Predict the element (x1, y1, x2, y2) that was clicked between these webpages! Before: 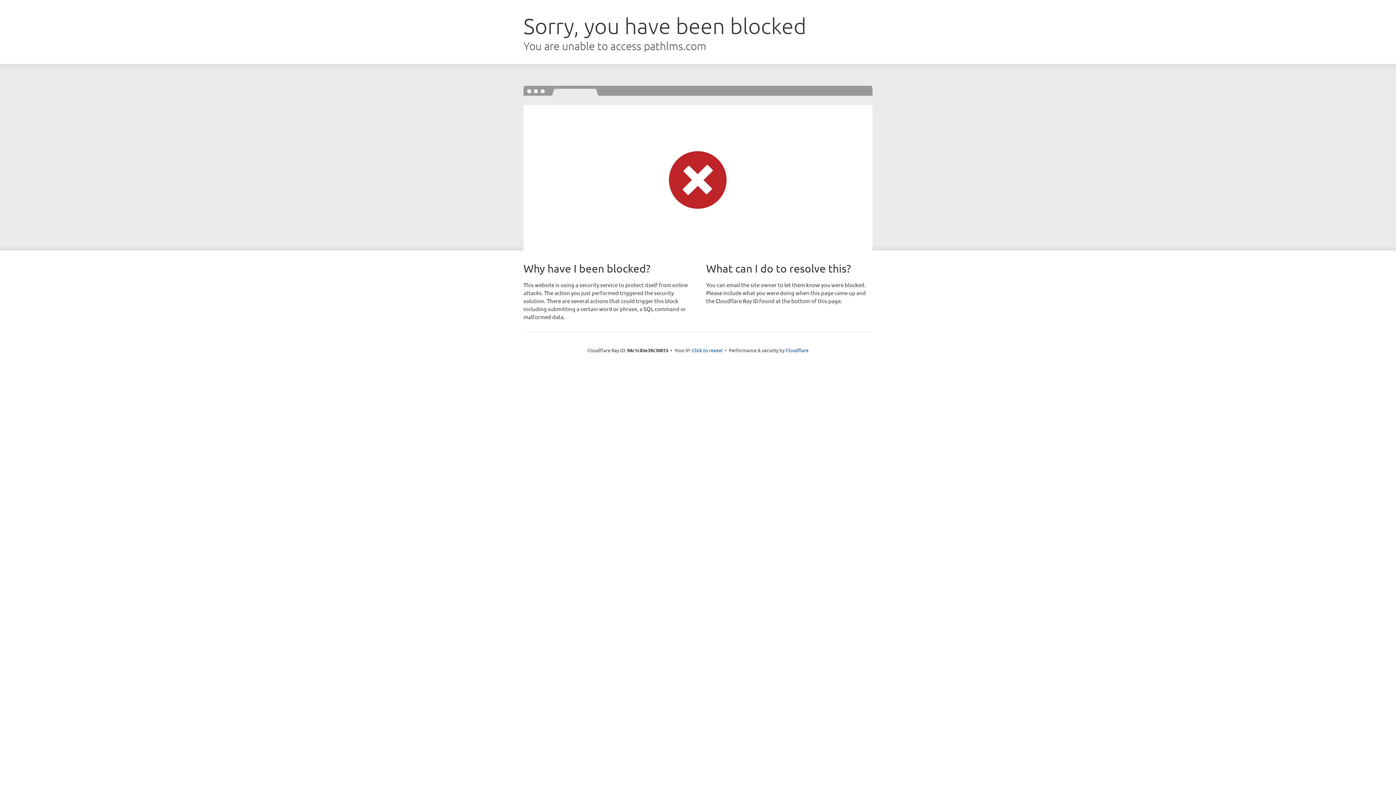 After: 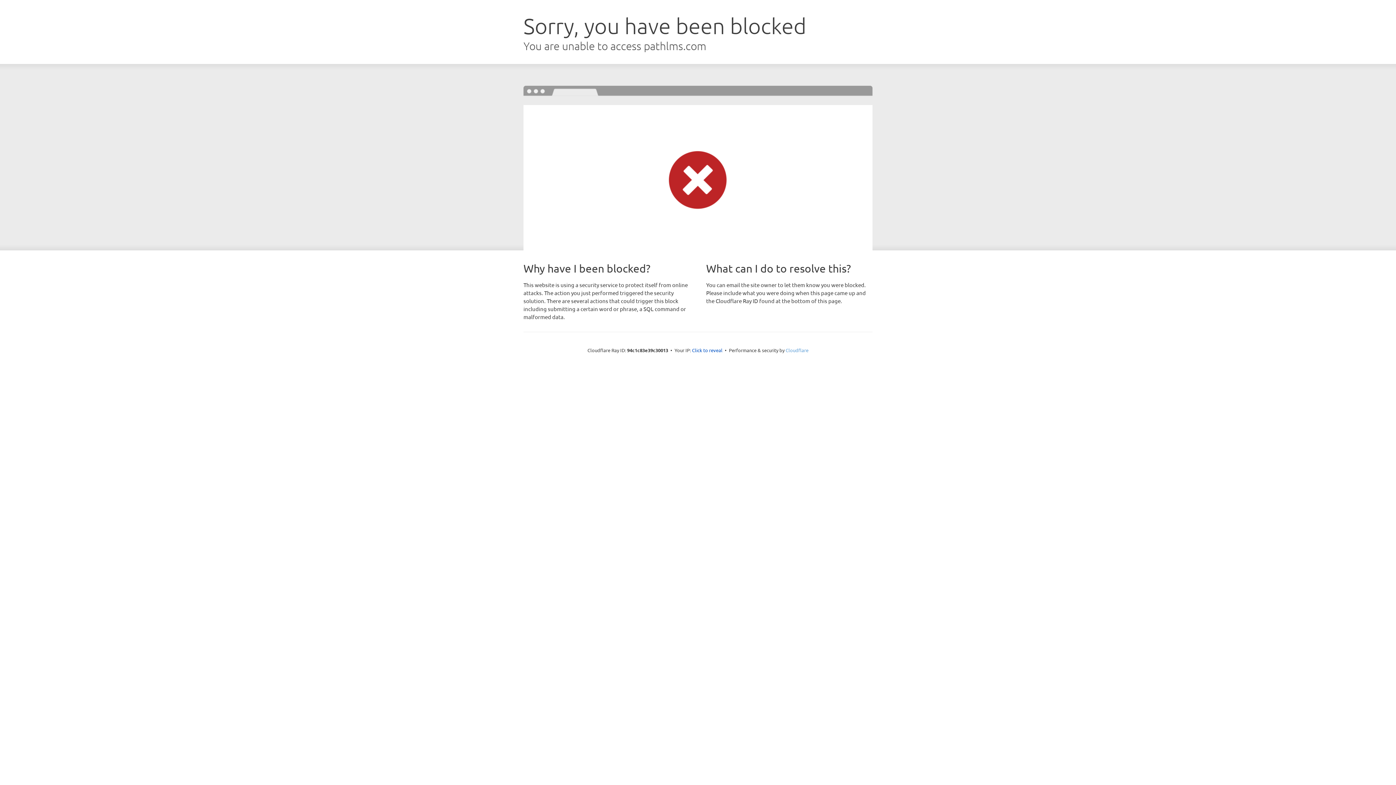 Action: bbox: (785, 347, 808, 353) label: Cloudflare